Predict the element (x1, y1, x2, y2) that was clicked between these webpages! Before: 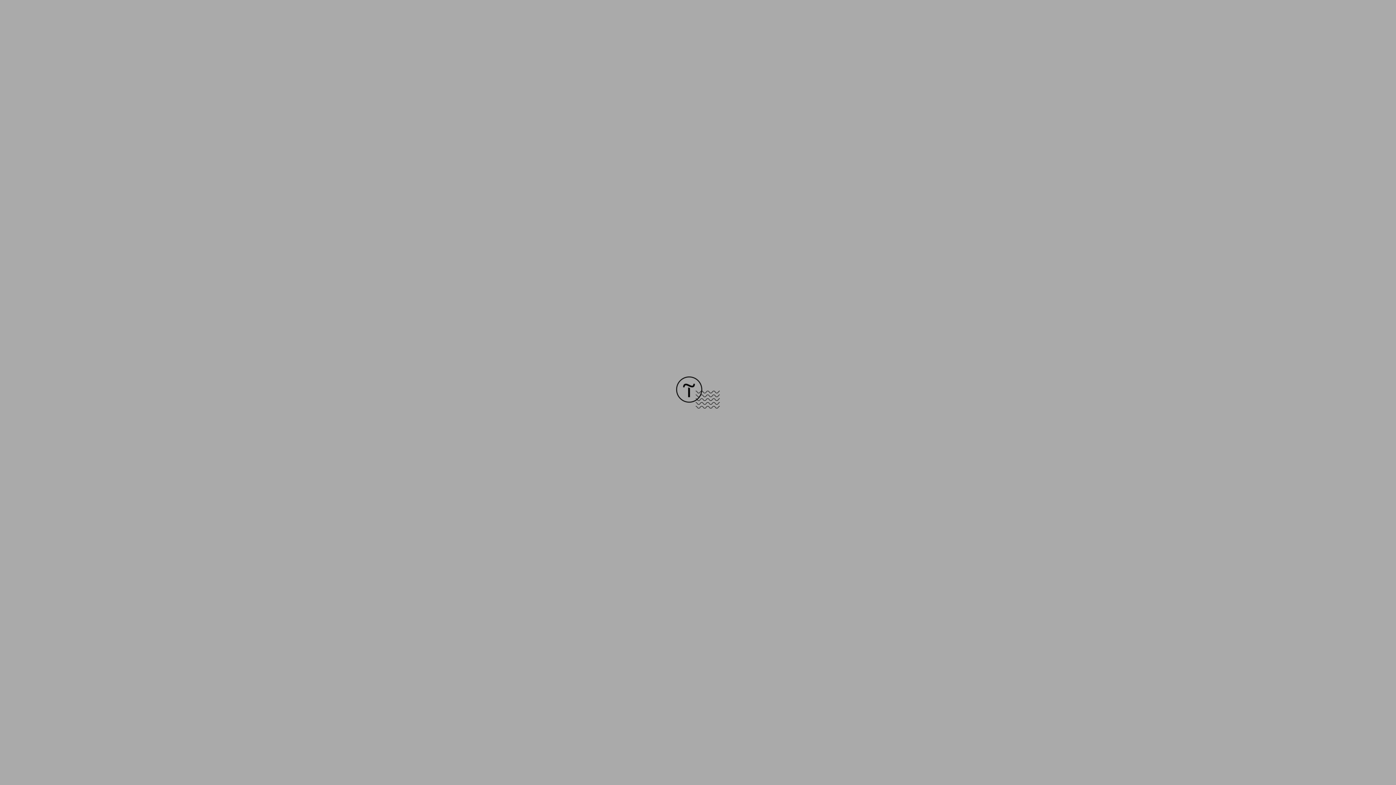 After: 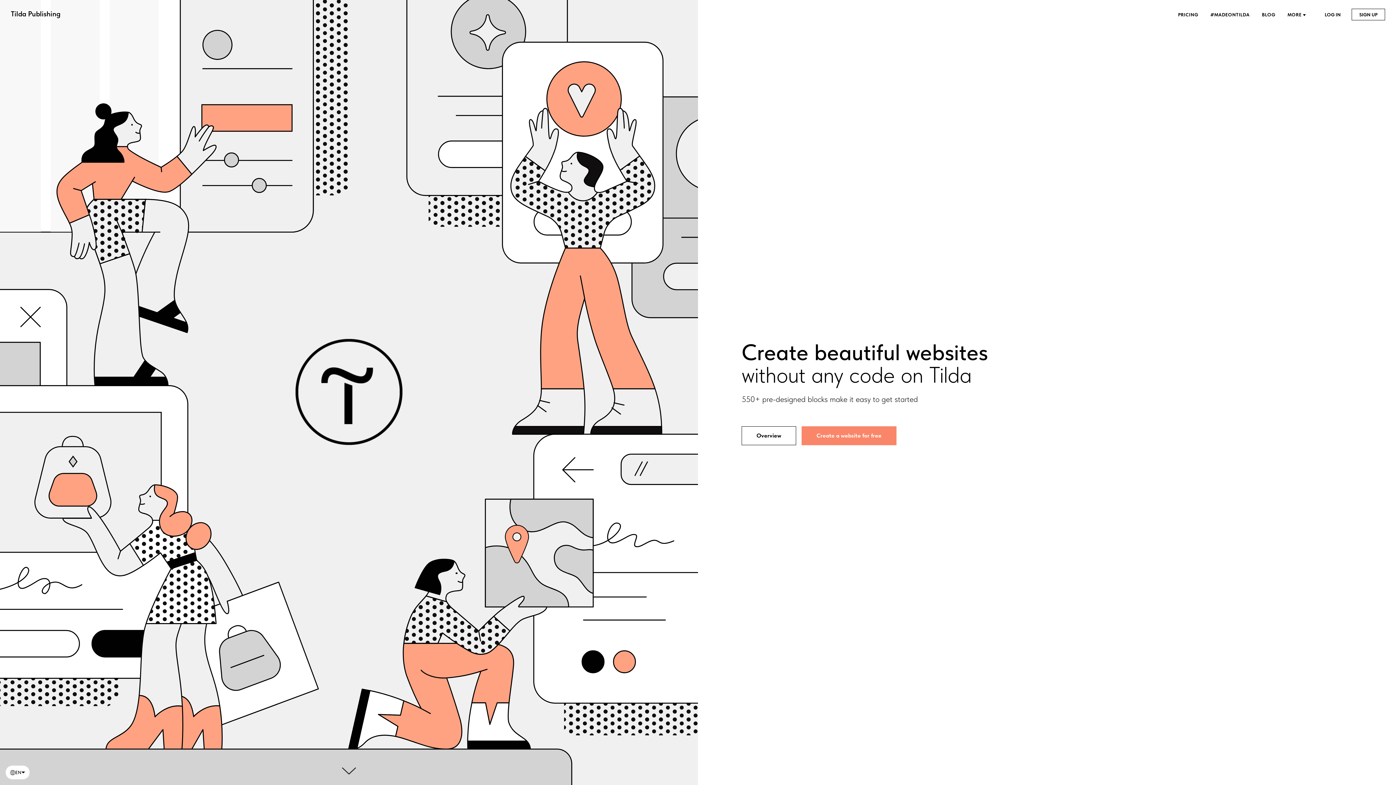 Action: bbox: (676, 403, 720, 409)